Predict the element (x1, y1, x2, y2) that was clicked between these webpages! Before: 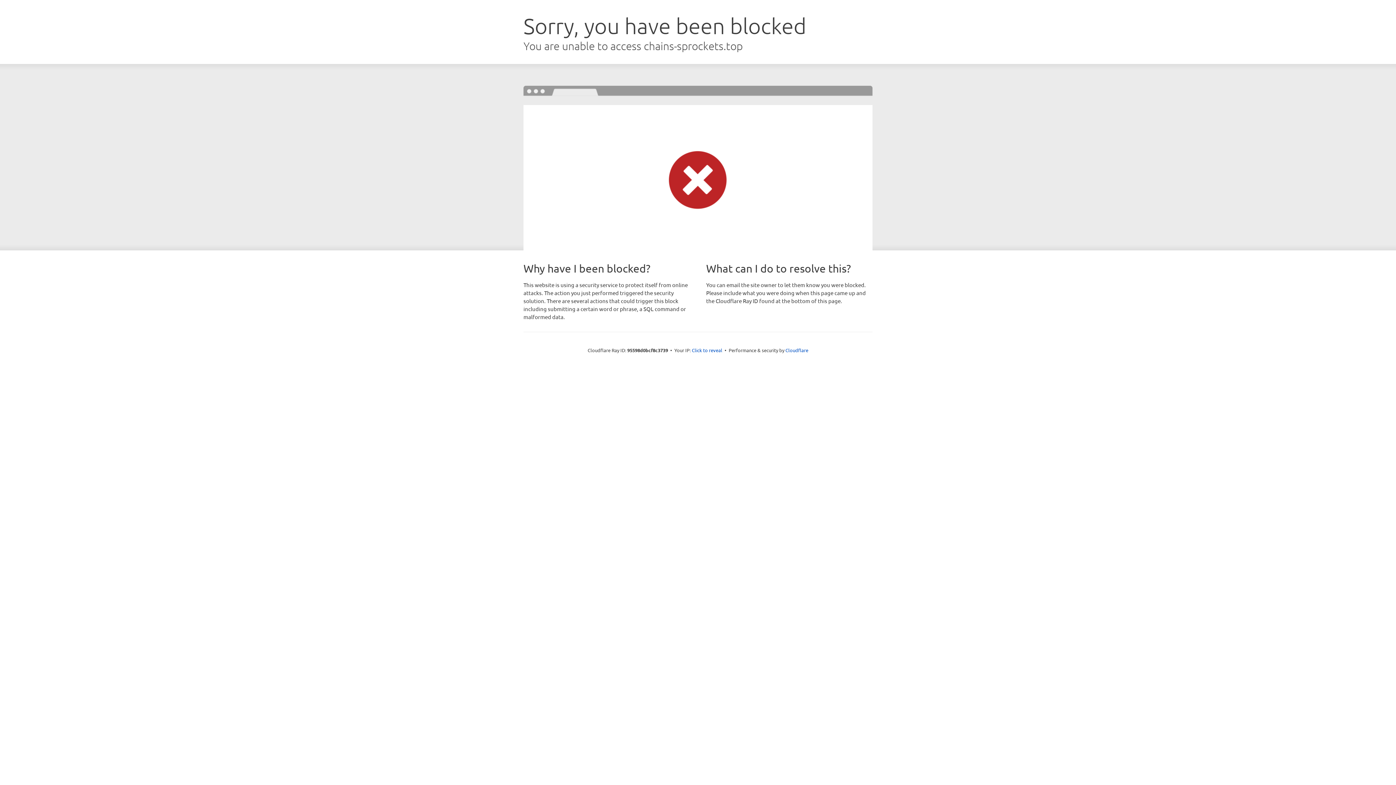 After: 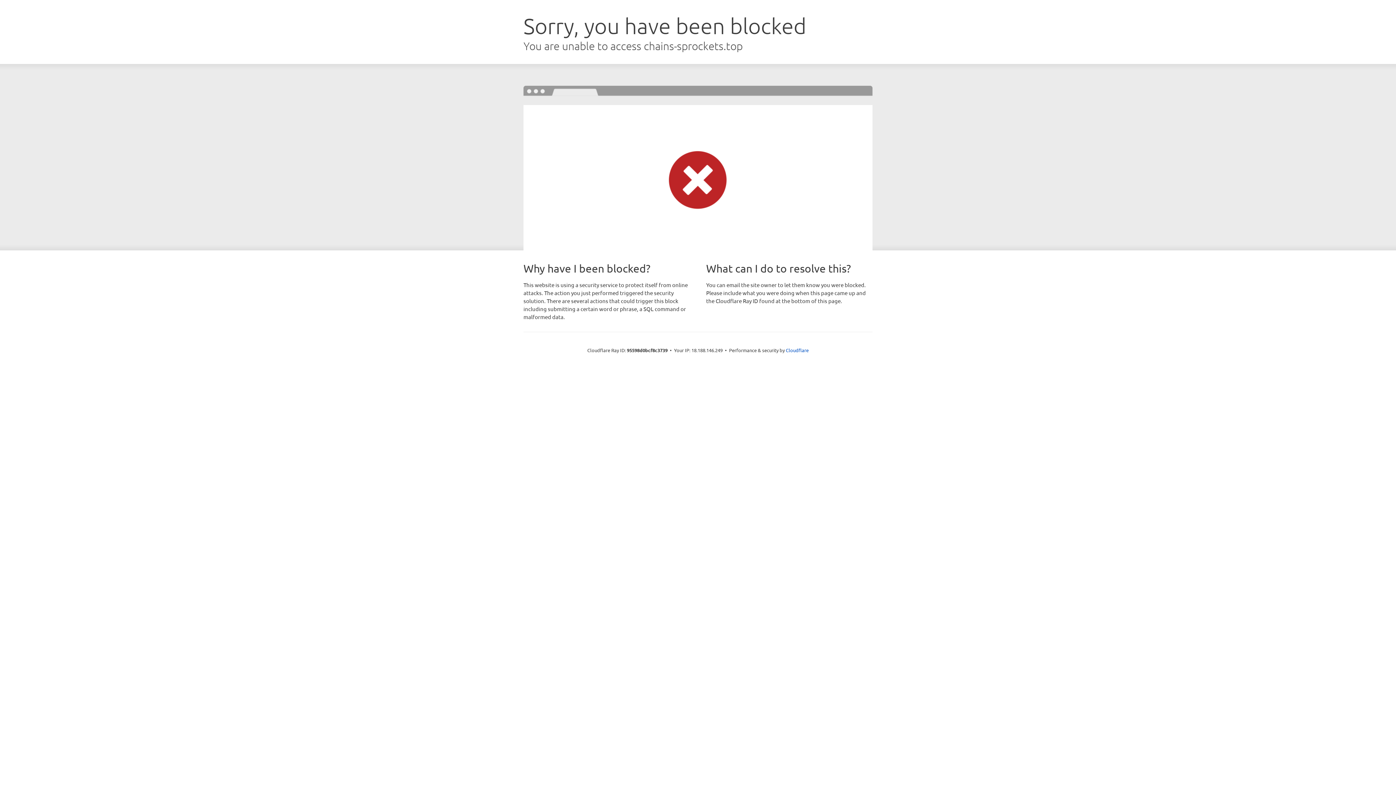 Action: label: Click to reveal bbox: (692, 346, 722, 353)